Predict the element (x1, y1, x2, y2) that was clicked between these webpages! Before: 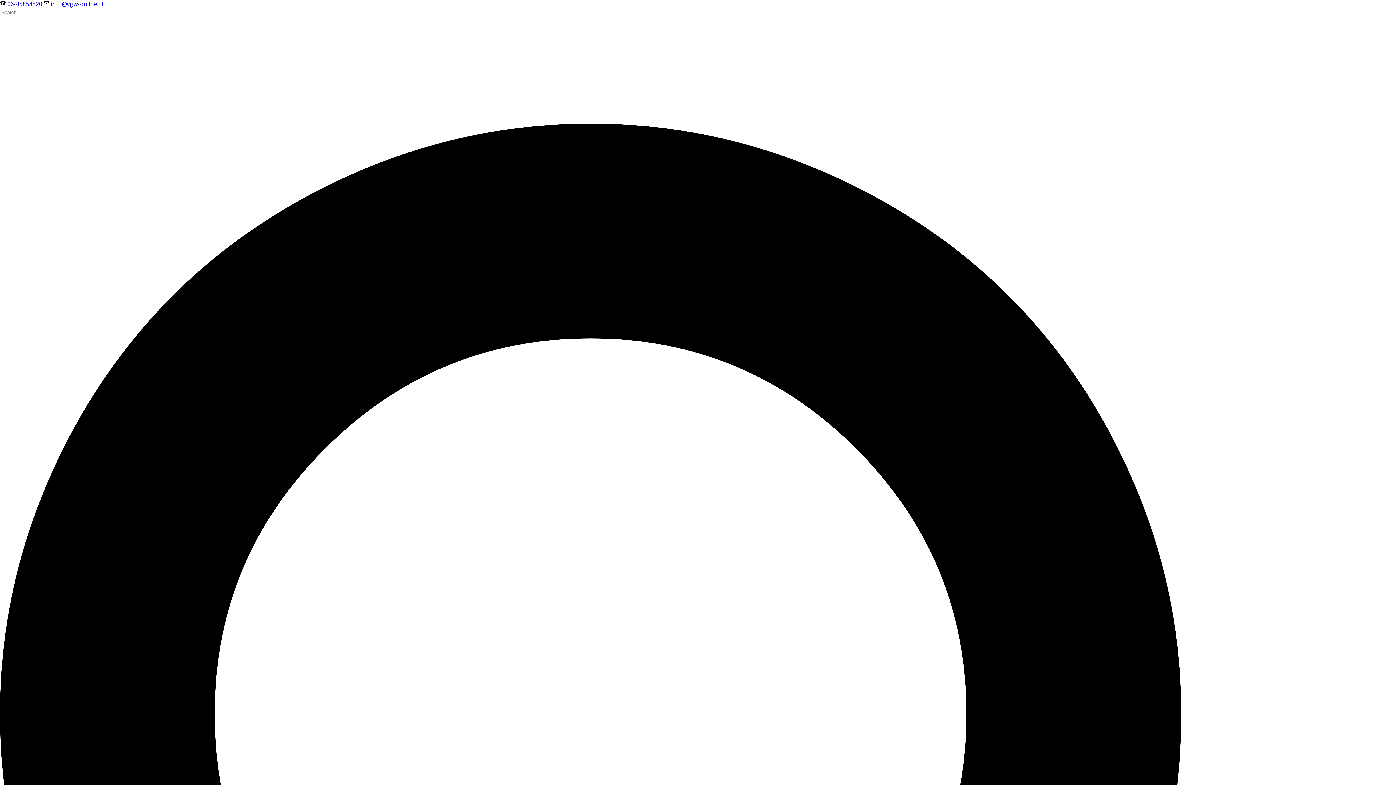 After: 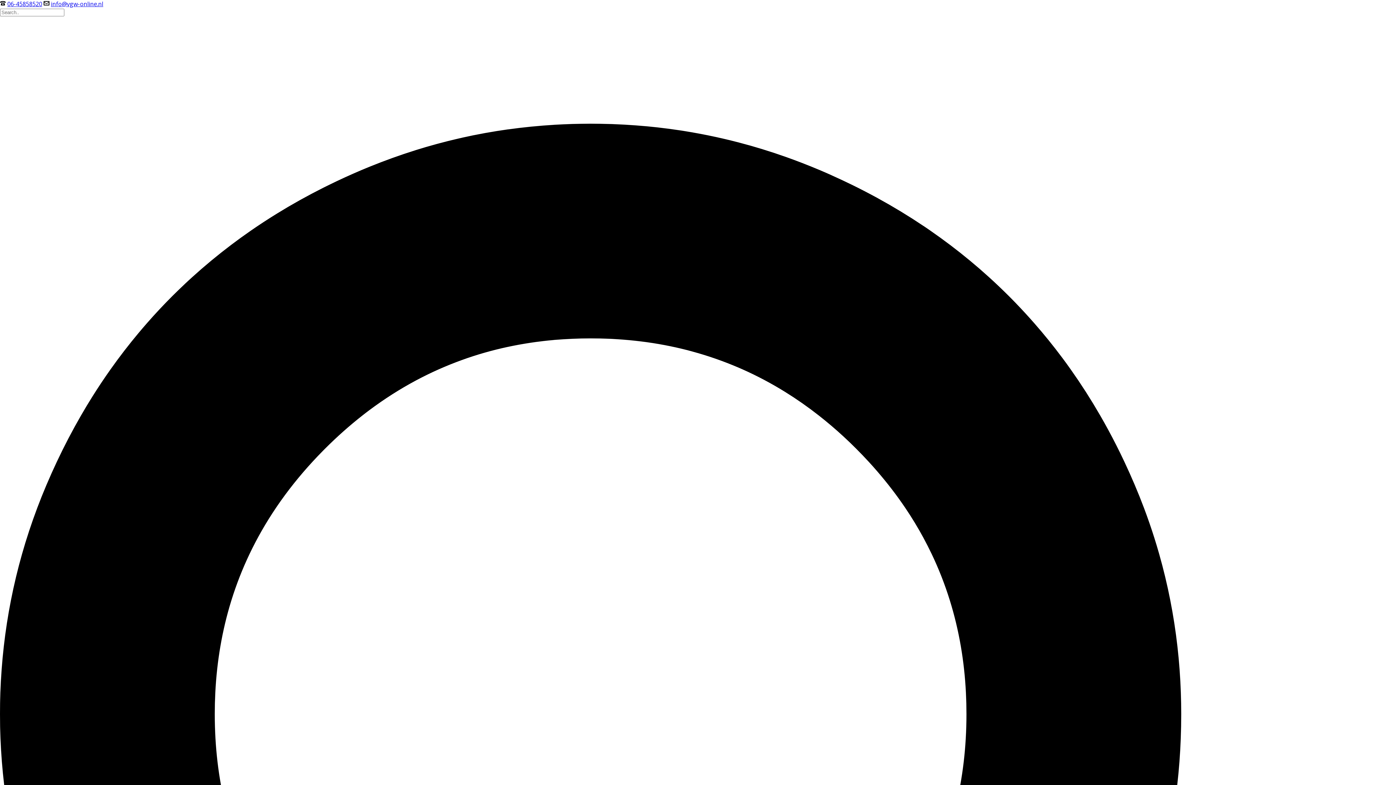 Action: label: 06-45858520 bbox: (7, 0, 42, 8)